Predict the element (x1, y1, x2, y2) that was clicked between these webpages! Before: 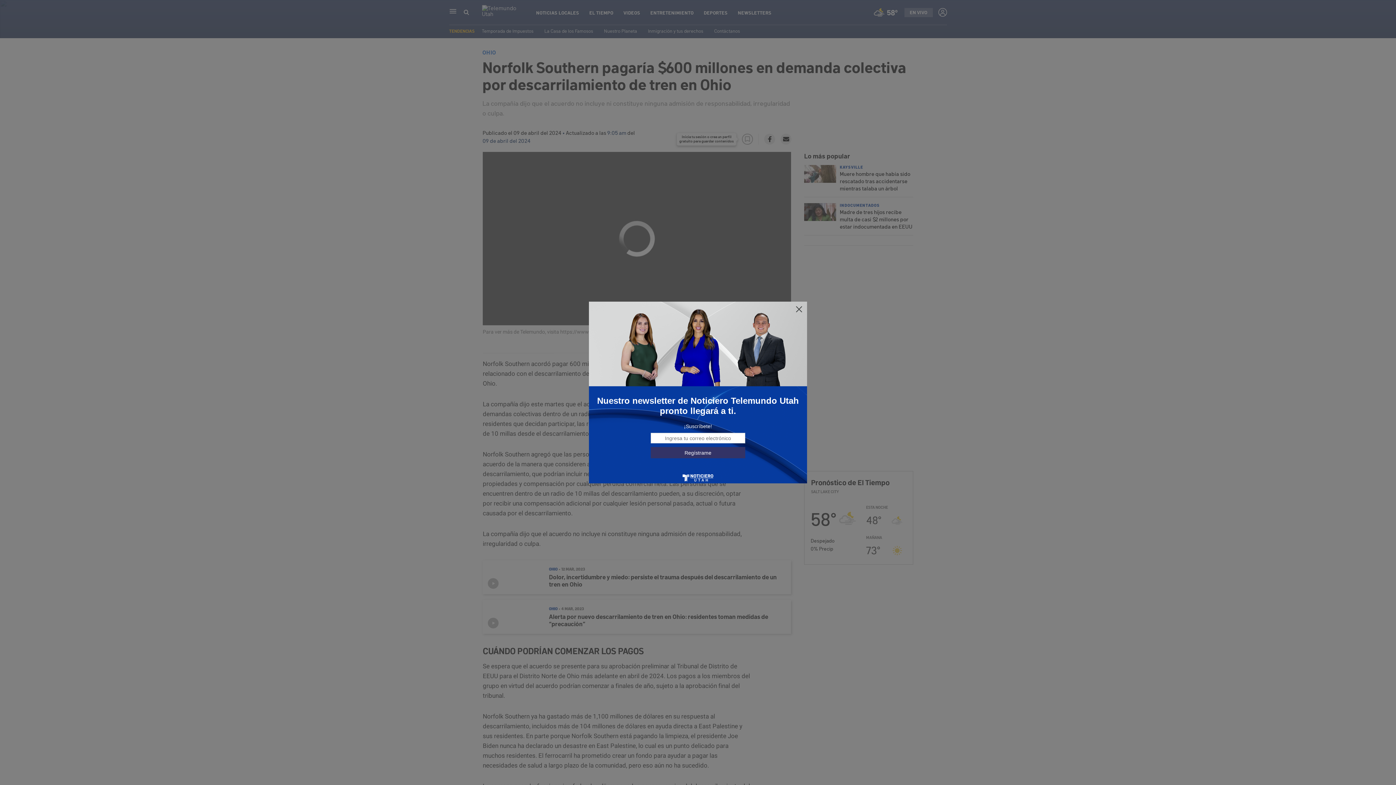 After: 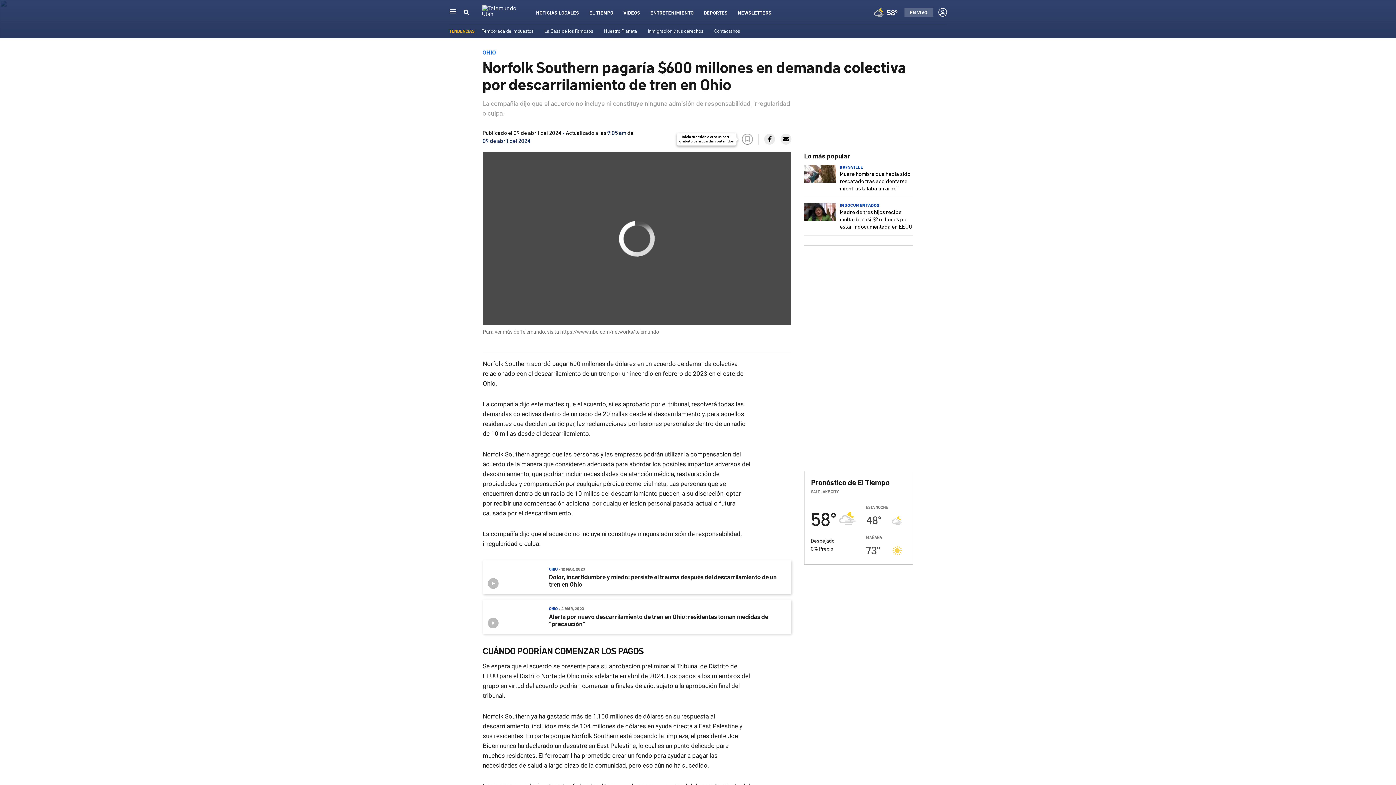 Action: bbox: (795, 305, 803, 313)